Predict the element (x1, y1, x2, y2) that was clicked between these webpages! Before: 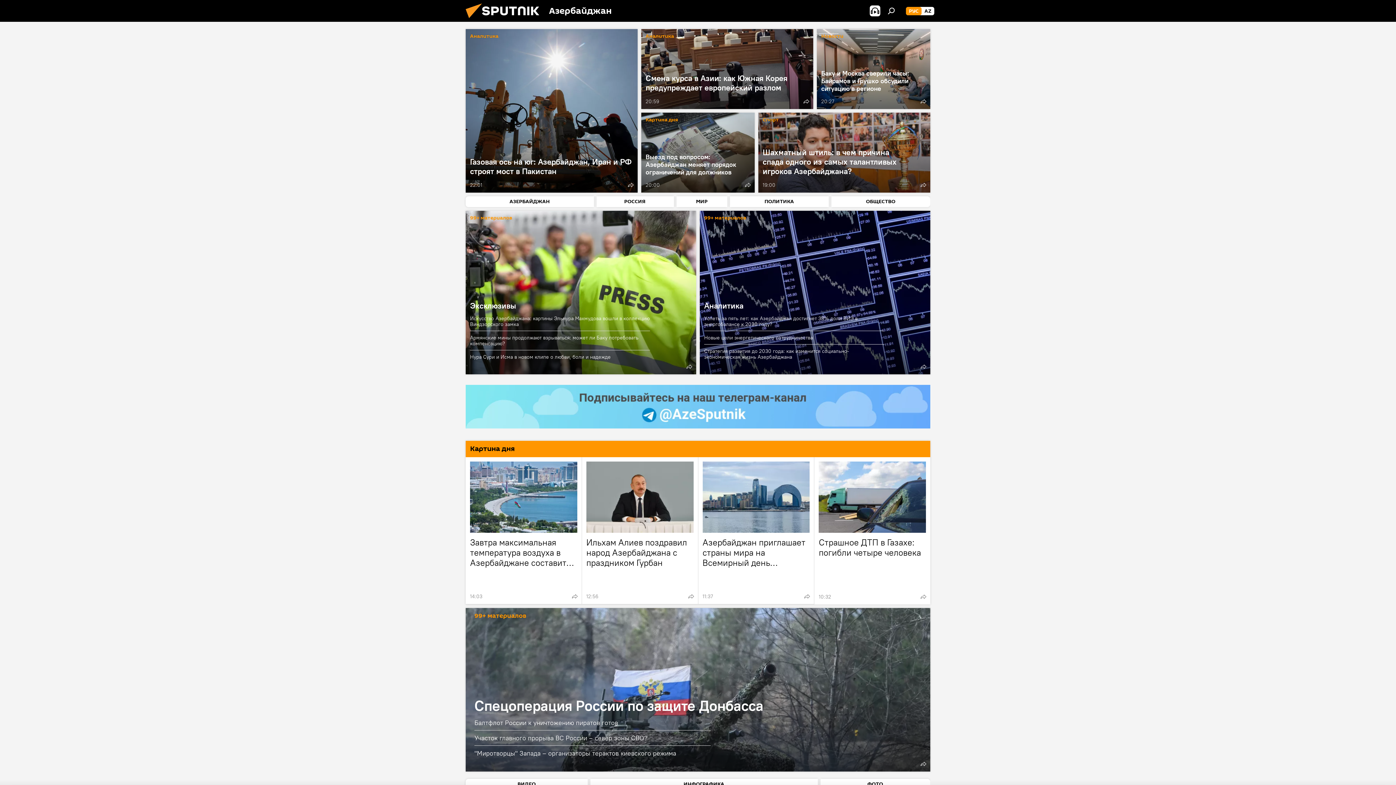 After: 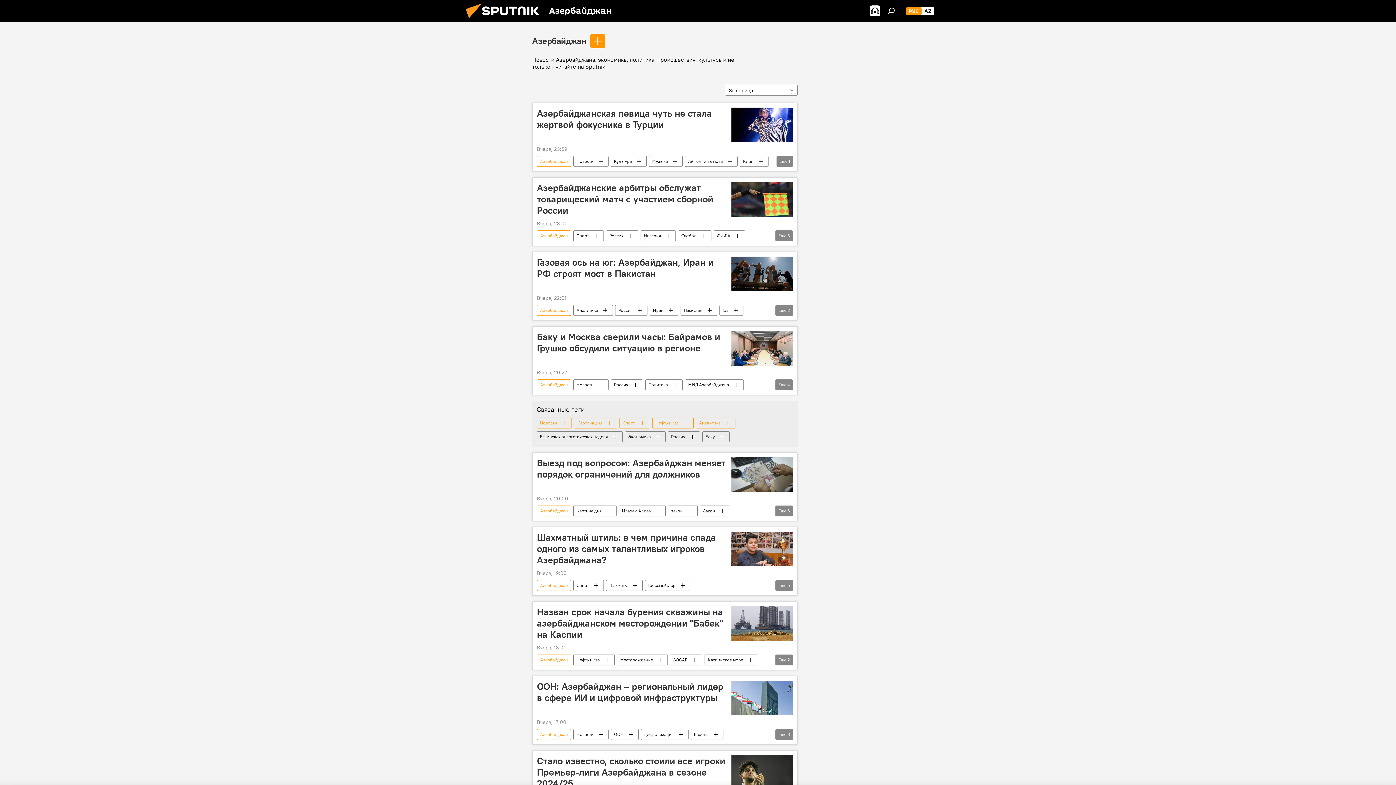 Action: label: АЗЕРБАЙДЖАН bbox: (465, 196, 593, 207)